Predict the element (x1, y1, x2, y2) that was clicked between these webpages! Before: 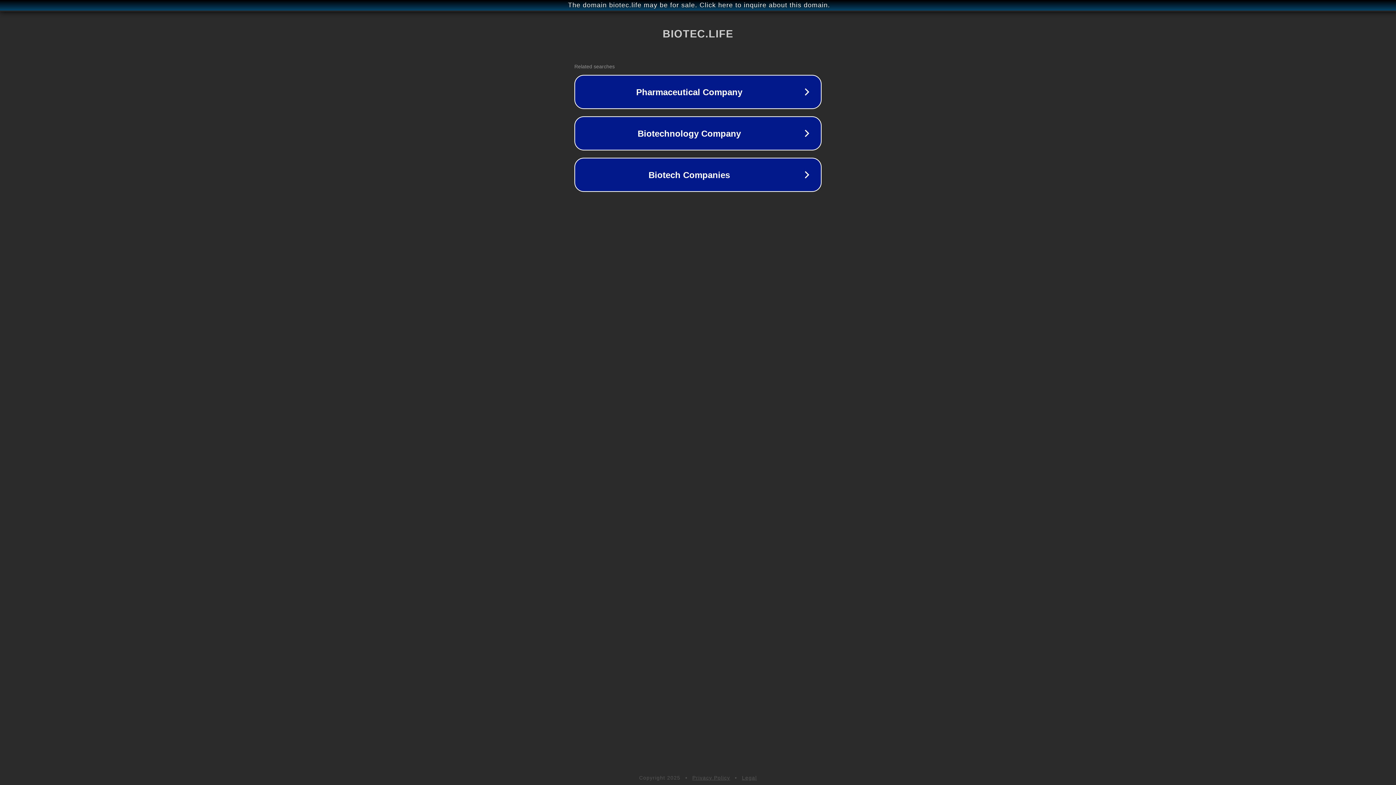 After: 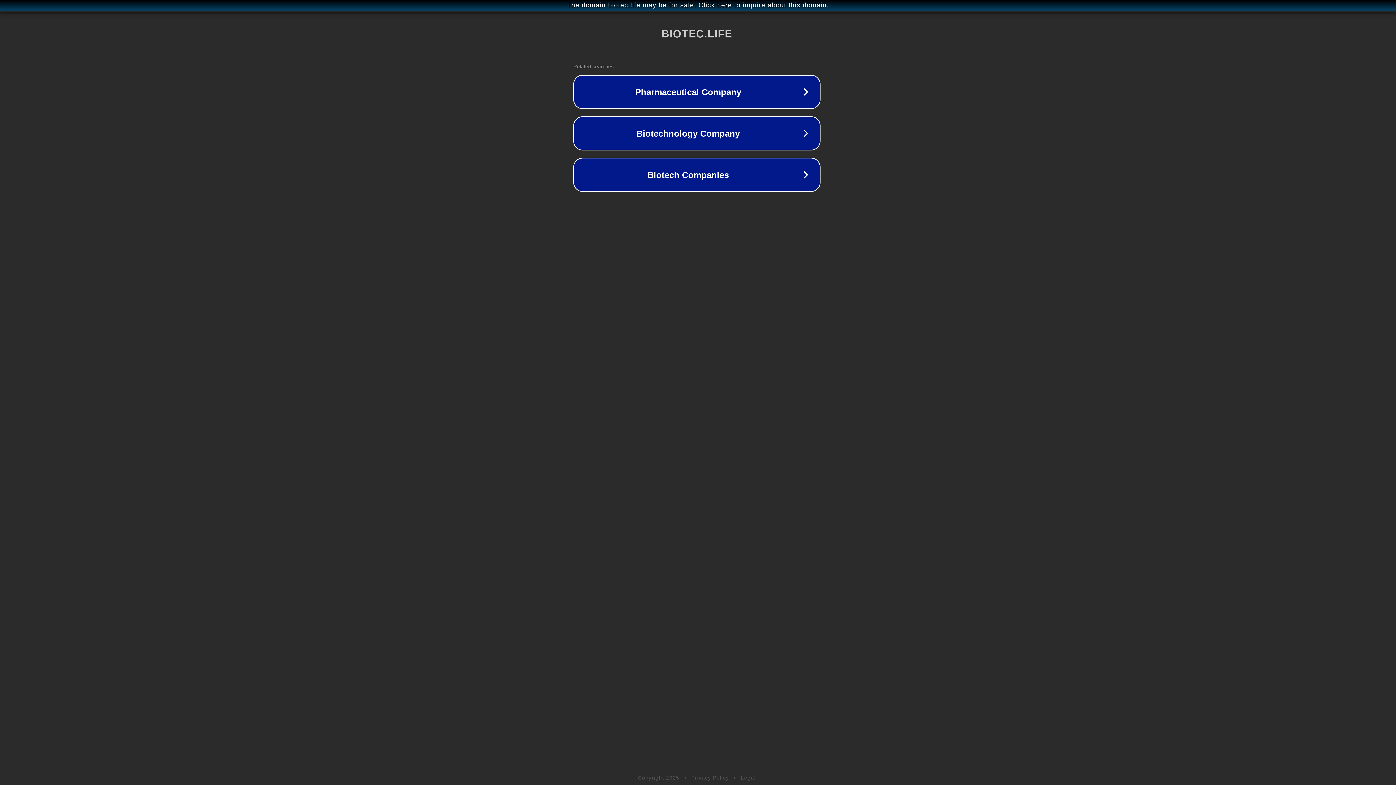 Action: label: The domain biotec.life may be for sale. Click here to inquire about this domain. bbox: (1, 1, 1397, 9)